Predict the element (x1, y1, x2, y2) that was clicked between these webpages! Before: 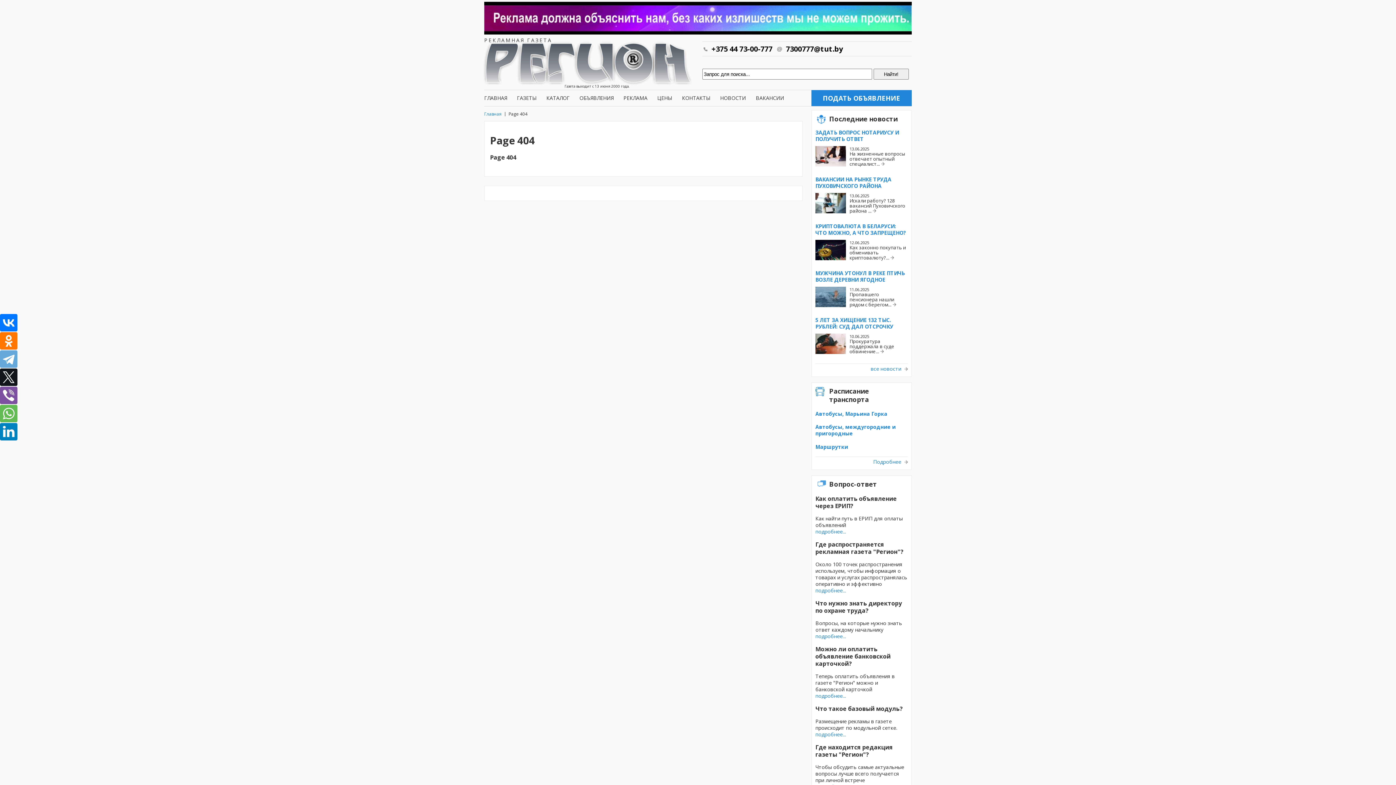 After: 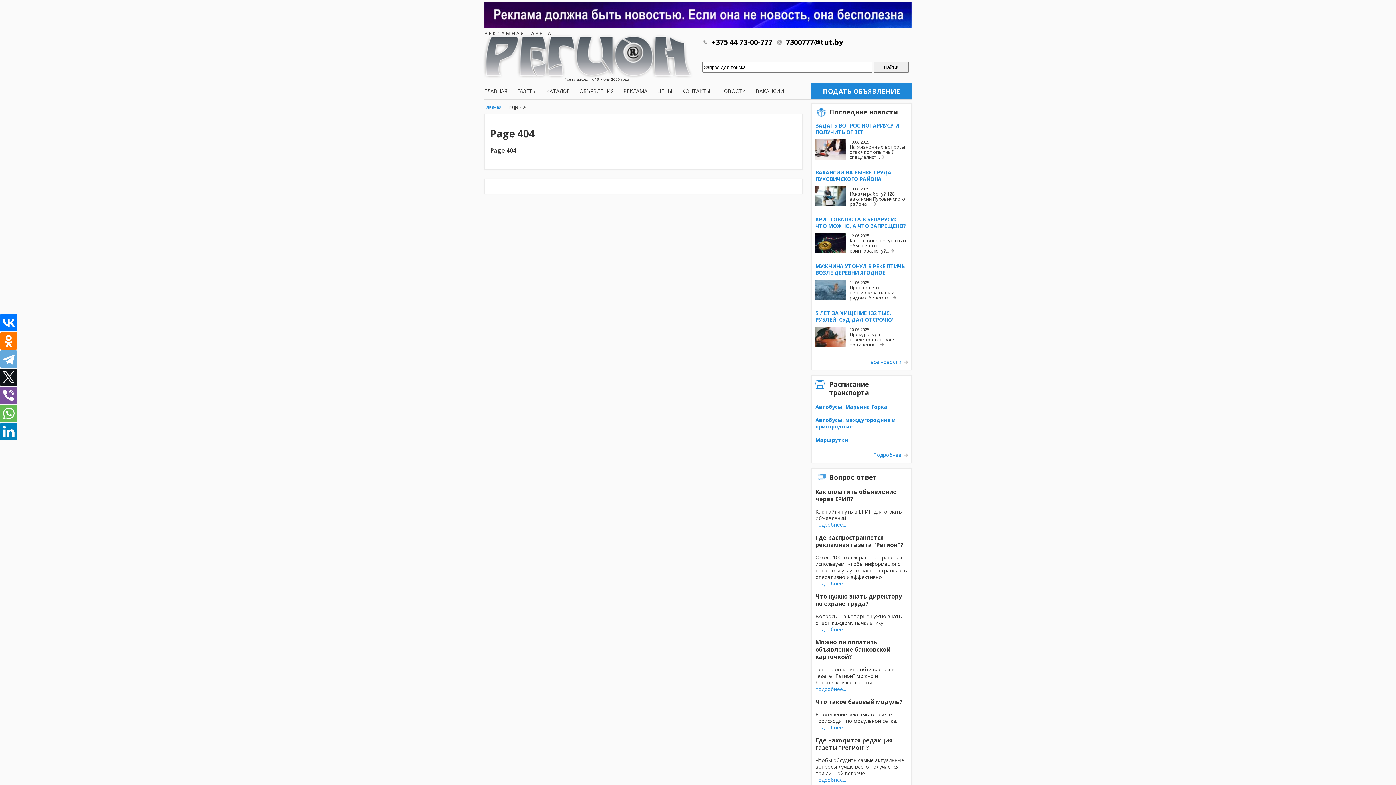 Action: bbox: (517, 94, 536, 101) label: ГАЗЕТЫ